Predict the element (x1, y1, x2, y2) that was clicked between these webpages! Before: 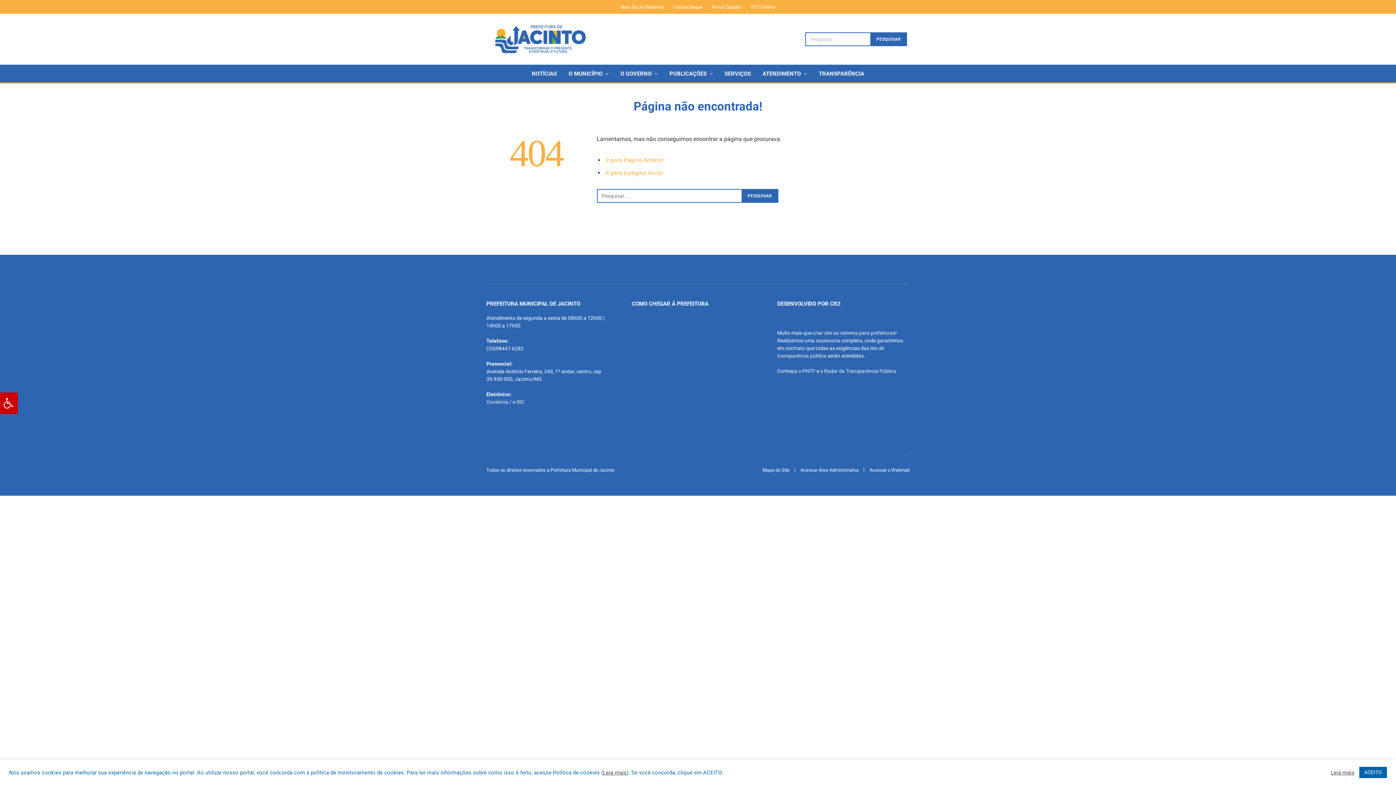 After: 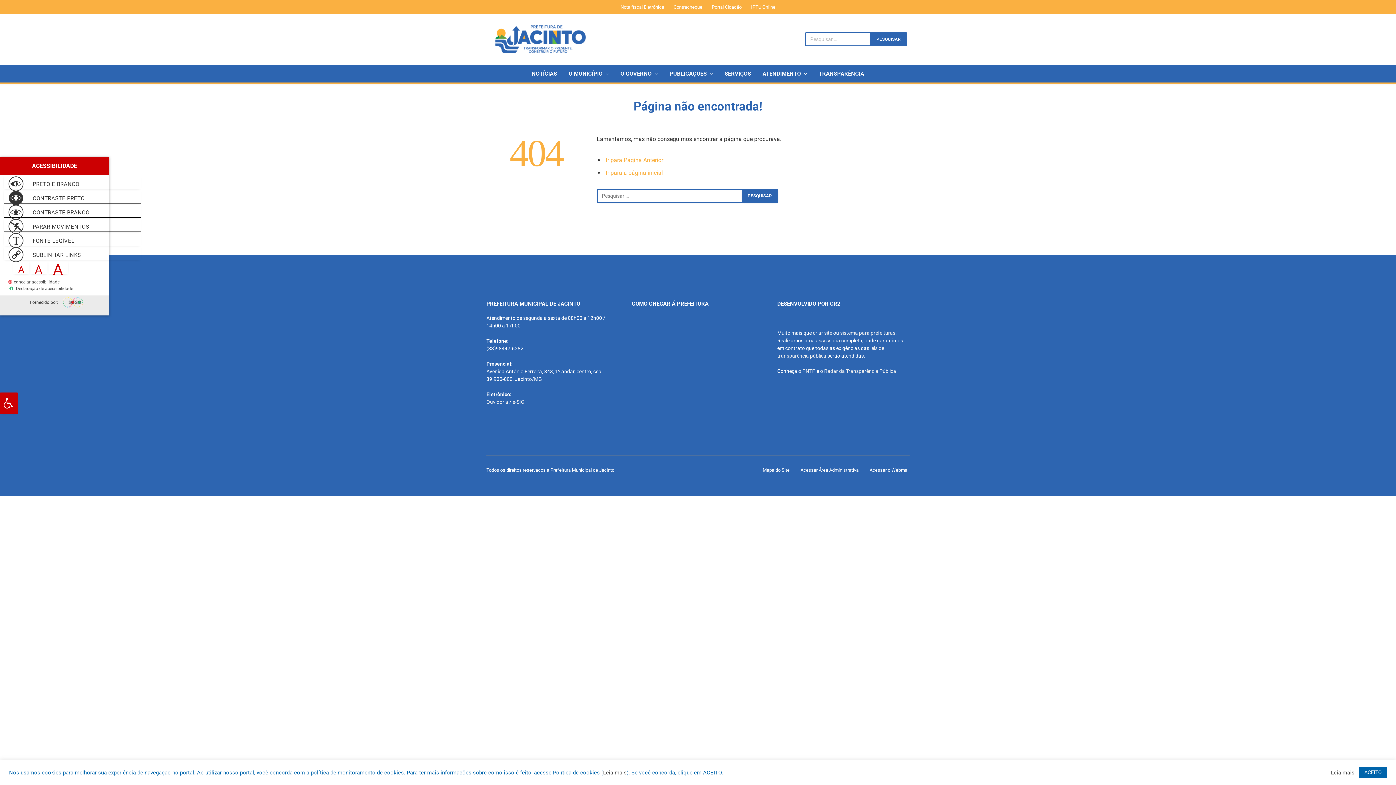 Action: label: Press "Alt + A" to open\close the accessibility menu bbox: (0, 392, 17, 414)